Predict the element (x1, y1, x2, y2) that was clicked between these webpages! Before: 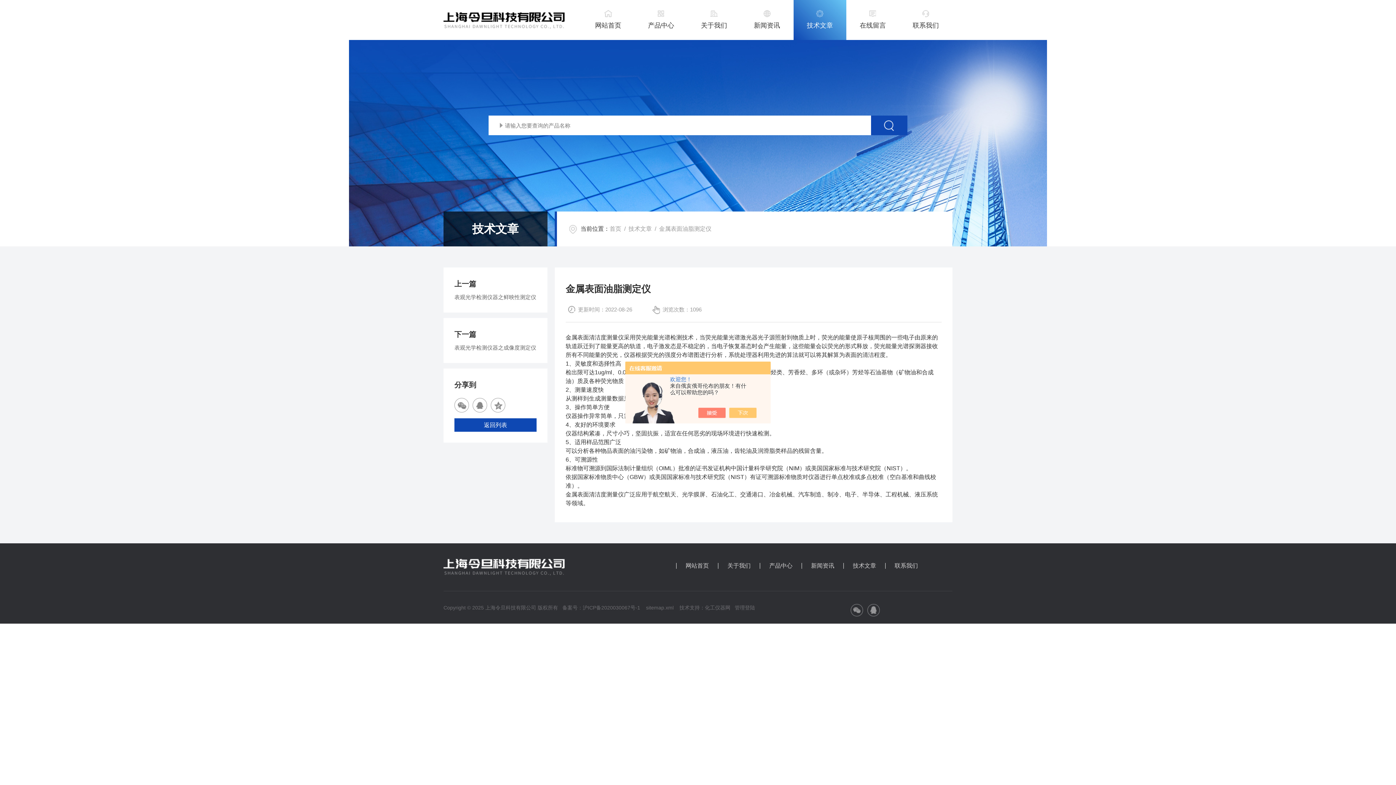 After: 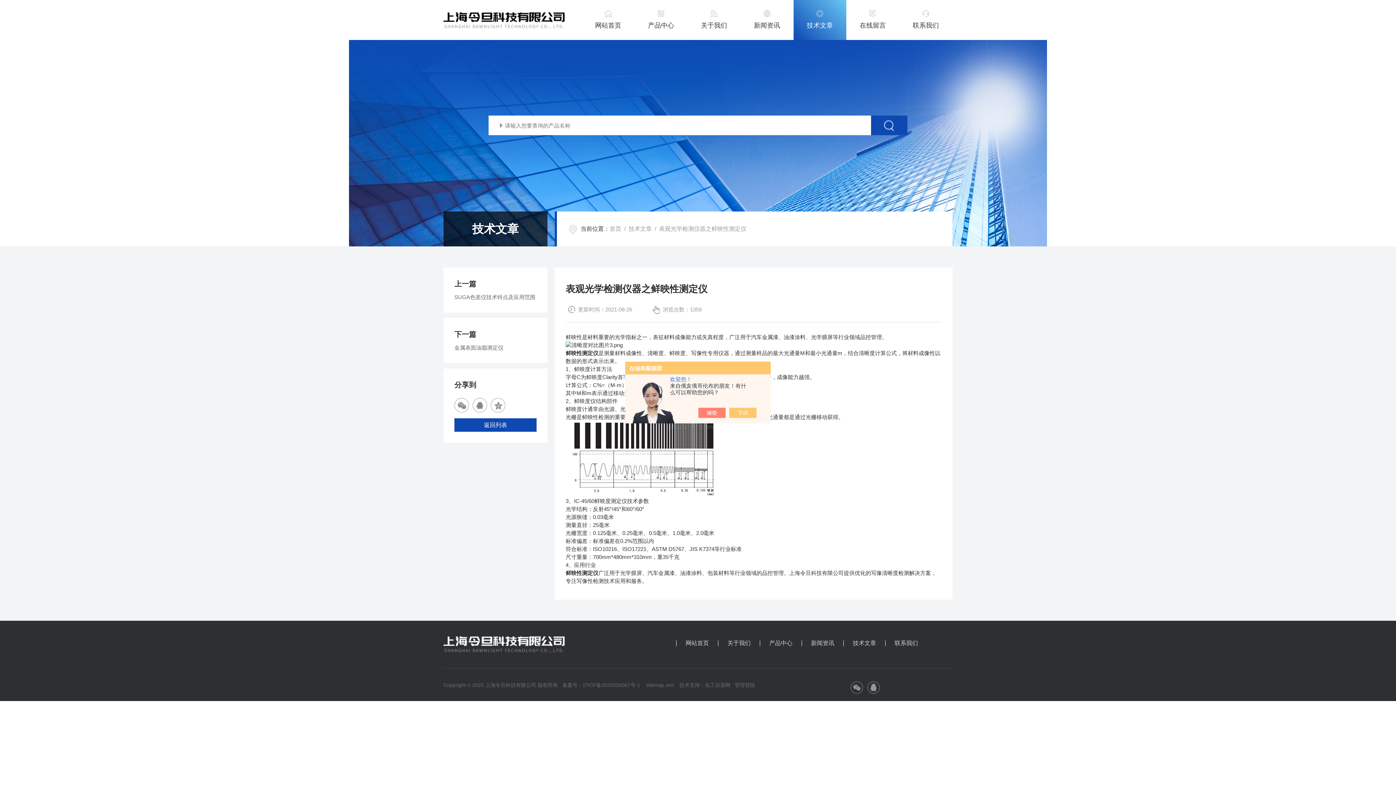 Action: bbox: (454, 293, 536, 301) label: 表观光学检测仪器之鲜映性测定仪